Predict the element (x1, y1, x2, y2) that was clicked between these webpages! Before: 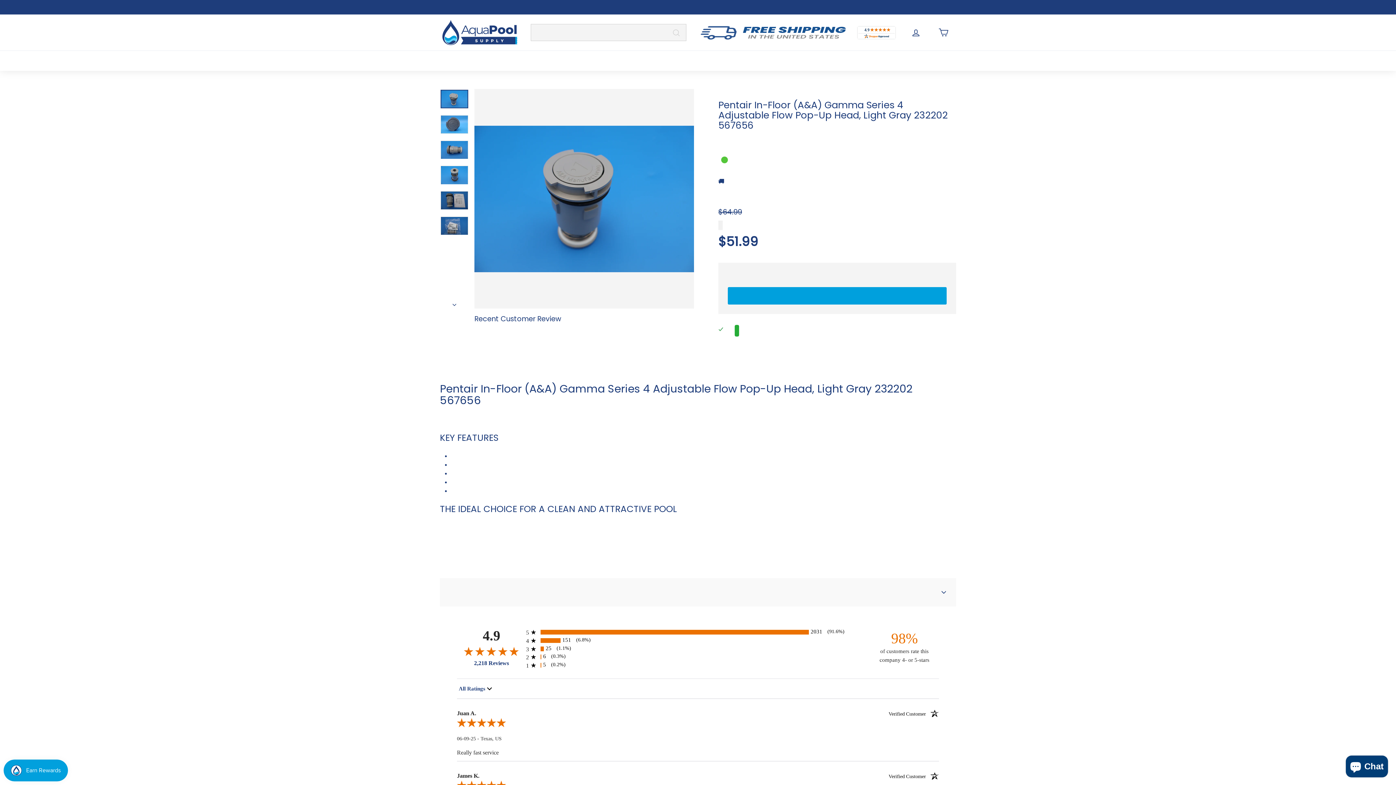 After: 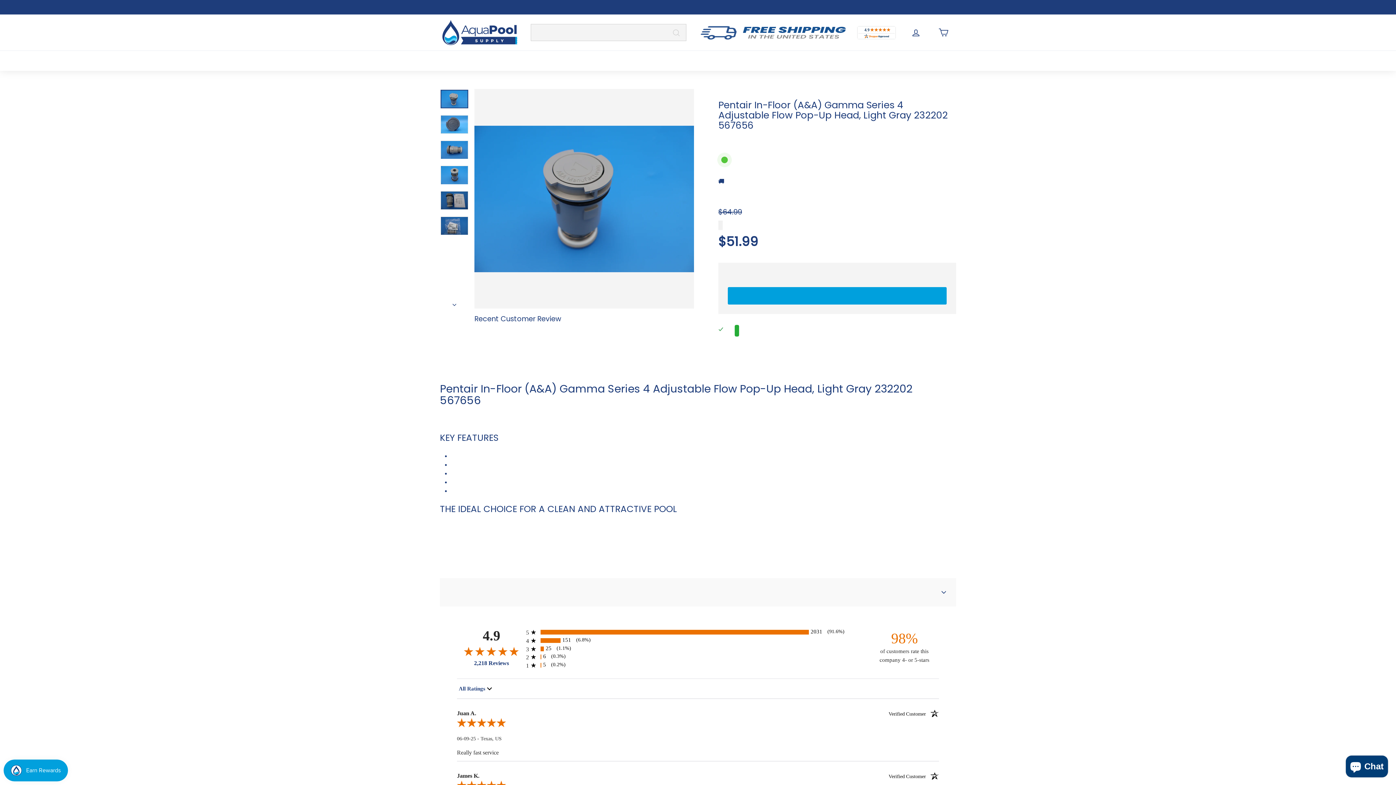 Action: label: 2,218 Reviews bbox: (457, 660, 526, 666)